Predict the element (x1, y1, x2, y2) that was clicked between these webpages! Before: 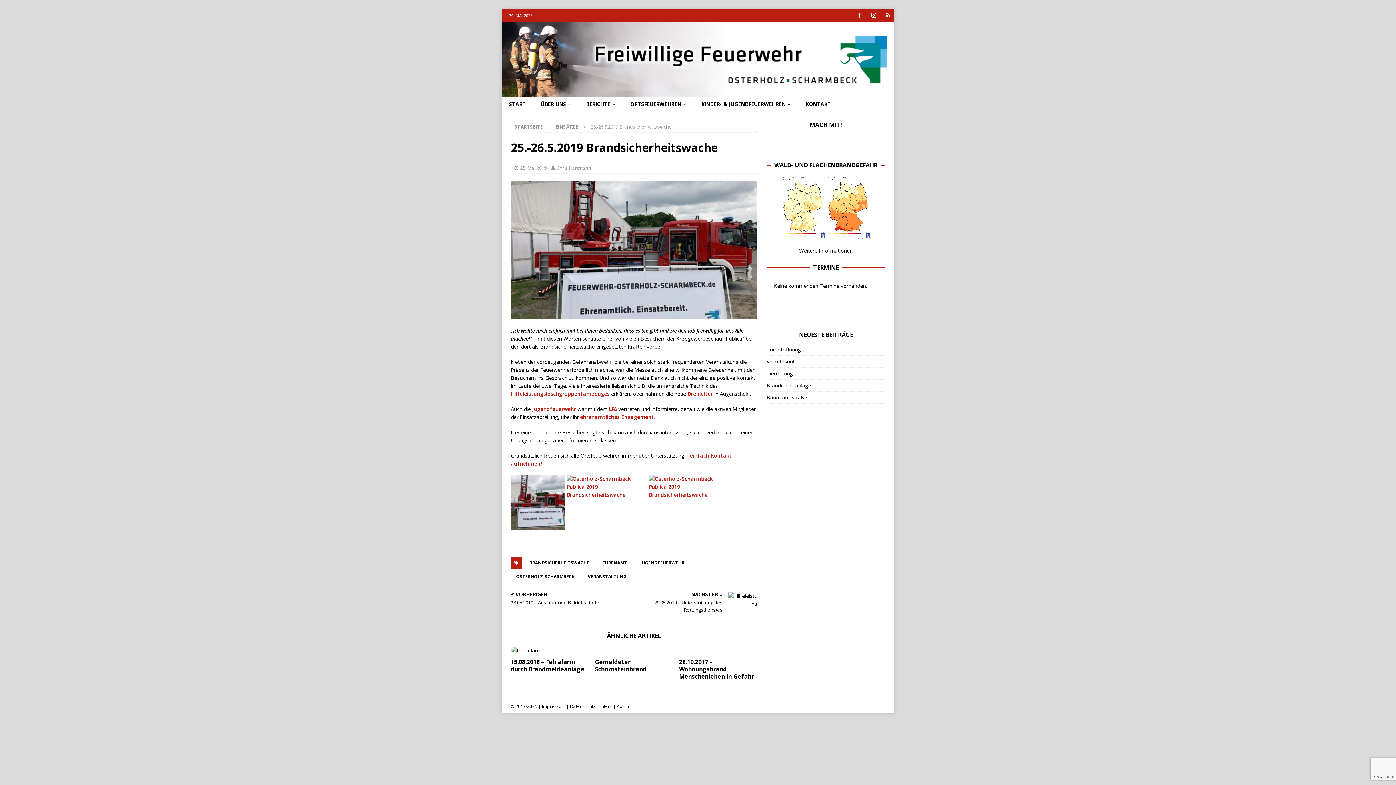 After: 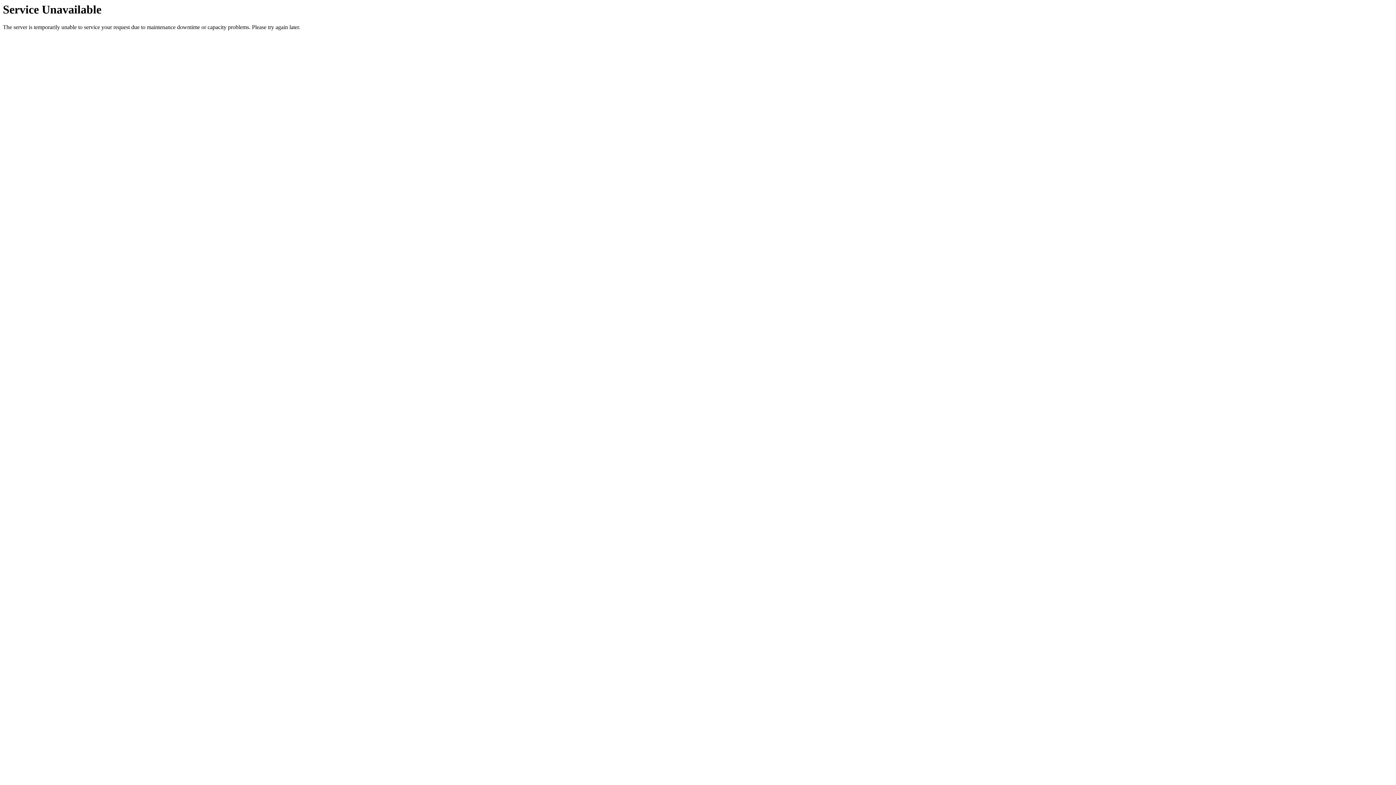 Action: label: ÜBER UNS bbox: (533, 96, 578, 112)